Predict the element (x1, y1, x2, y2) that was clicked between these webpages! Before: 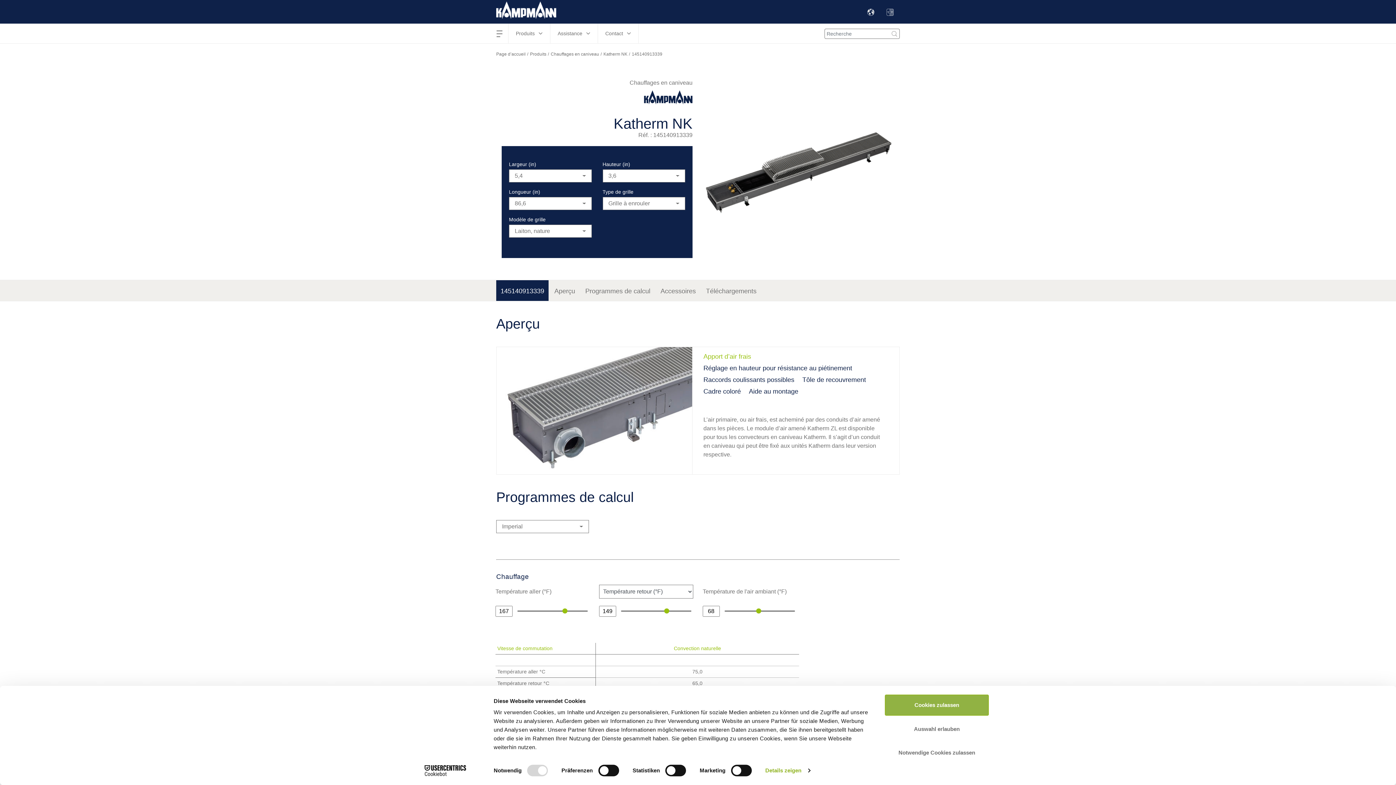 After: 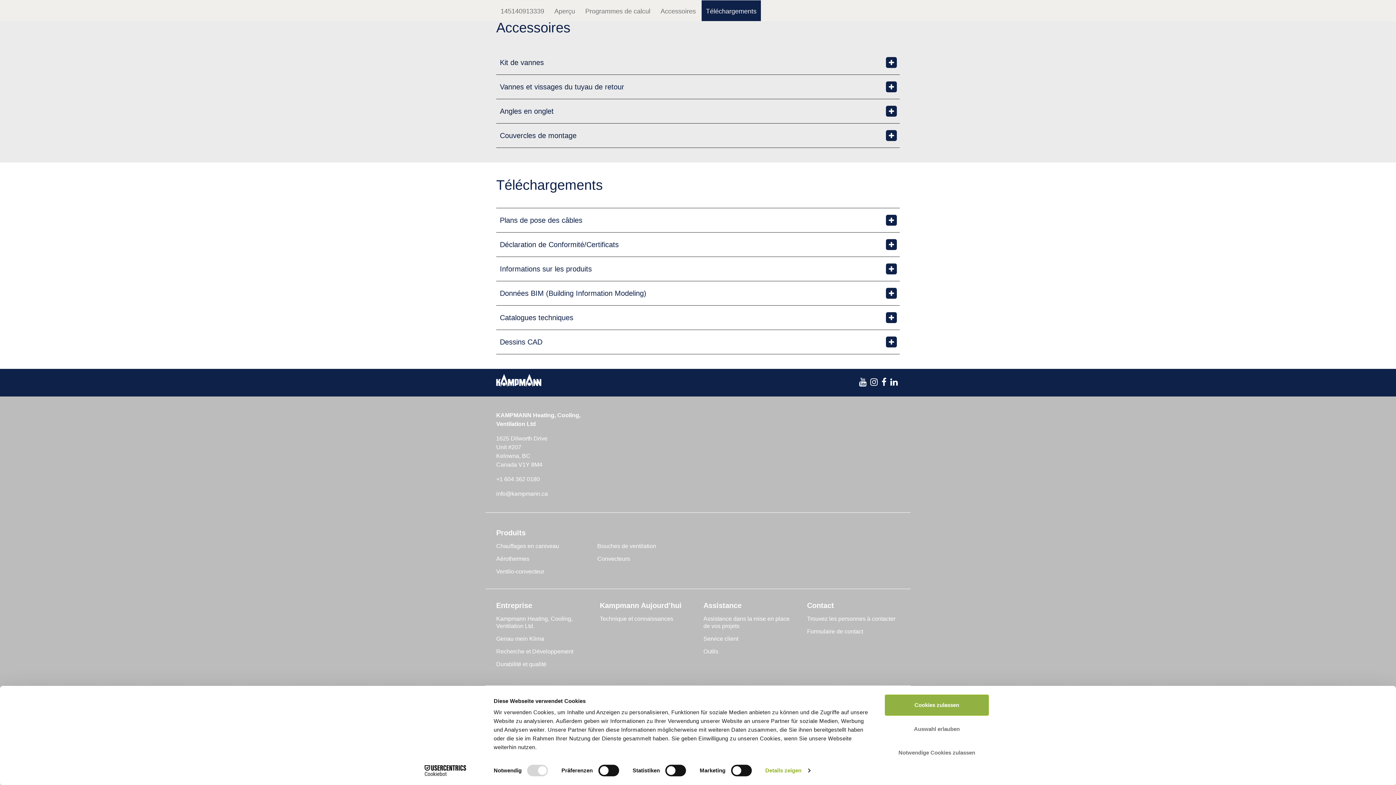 Action: label: Téléchargements bbox: (701, 280, 761, 301)